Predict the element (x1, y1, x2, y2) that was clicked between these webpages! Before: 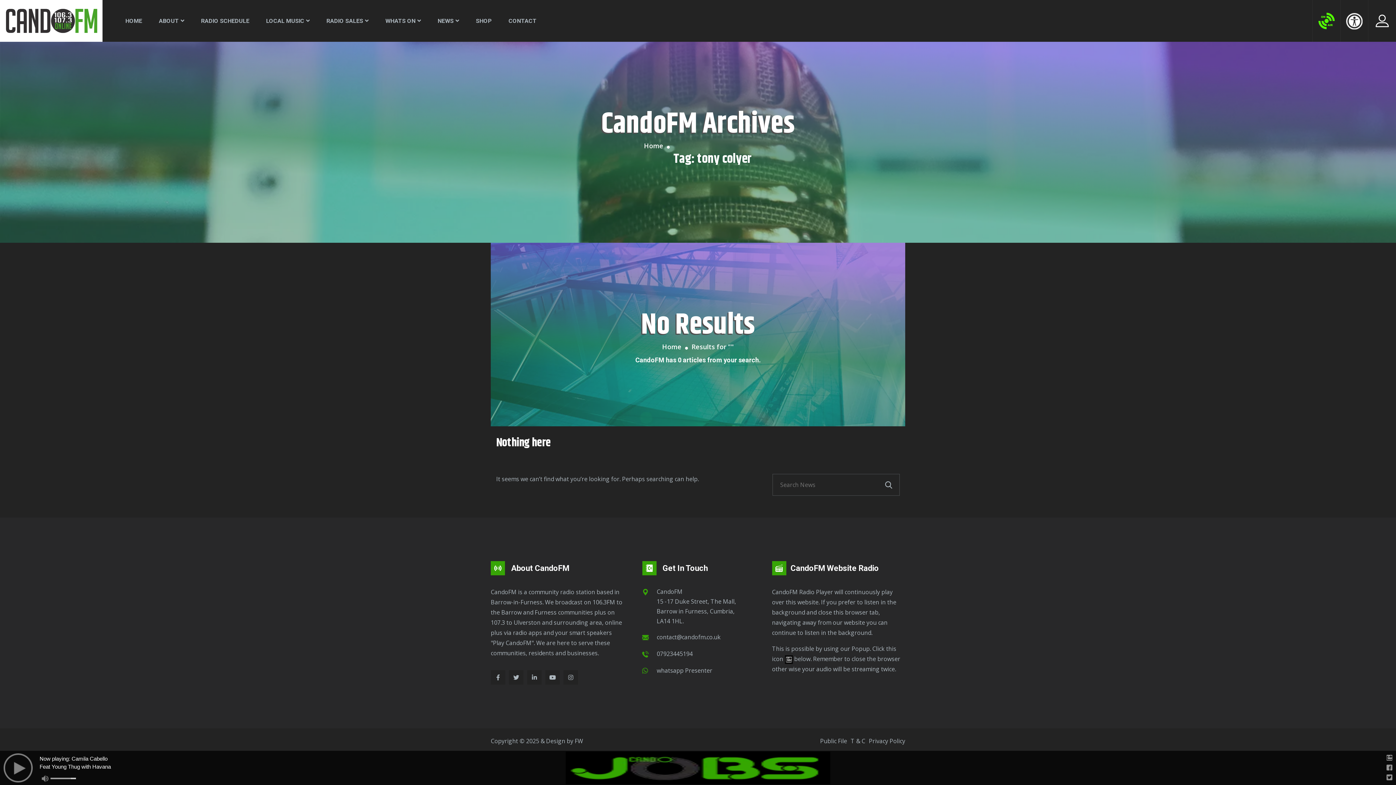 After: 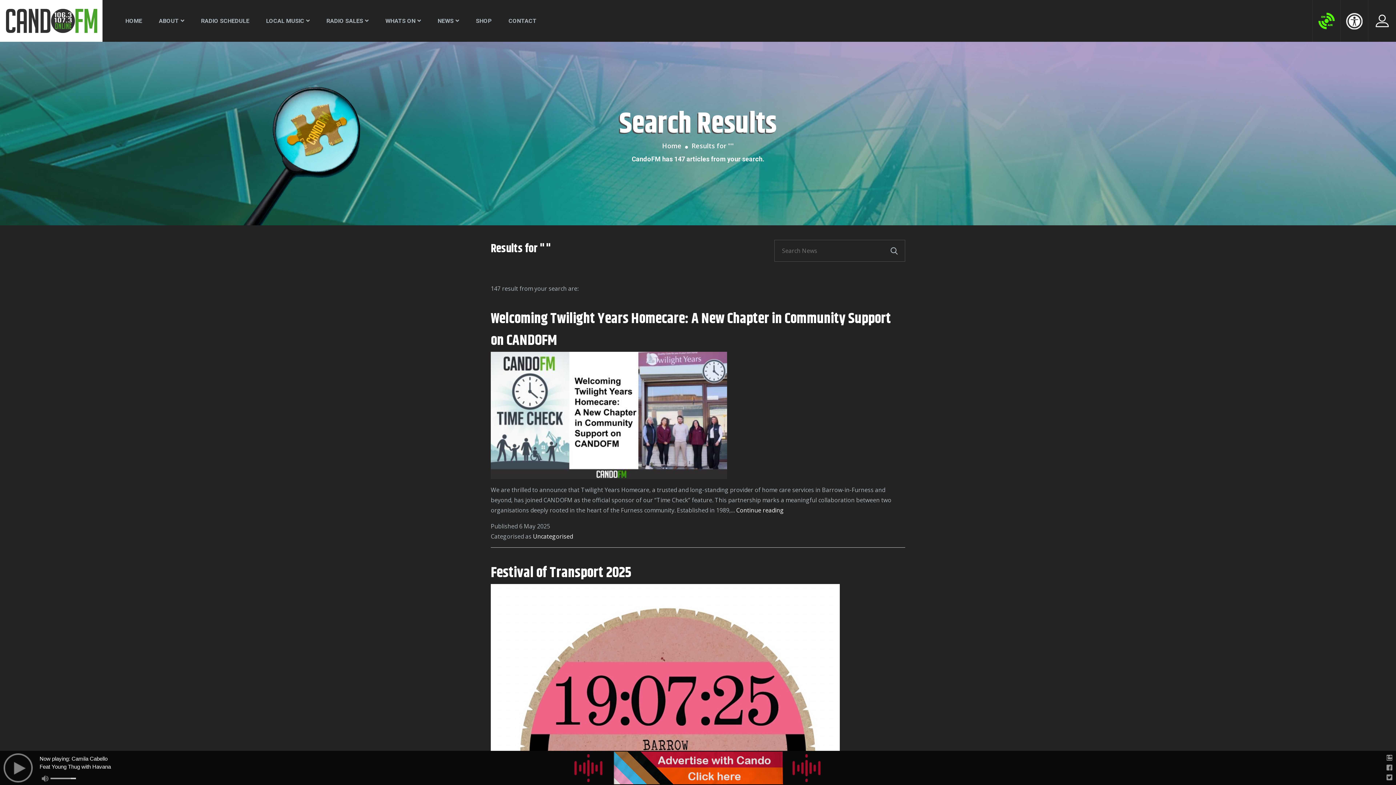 Action: bbox: (878, 474, 900, 496)